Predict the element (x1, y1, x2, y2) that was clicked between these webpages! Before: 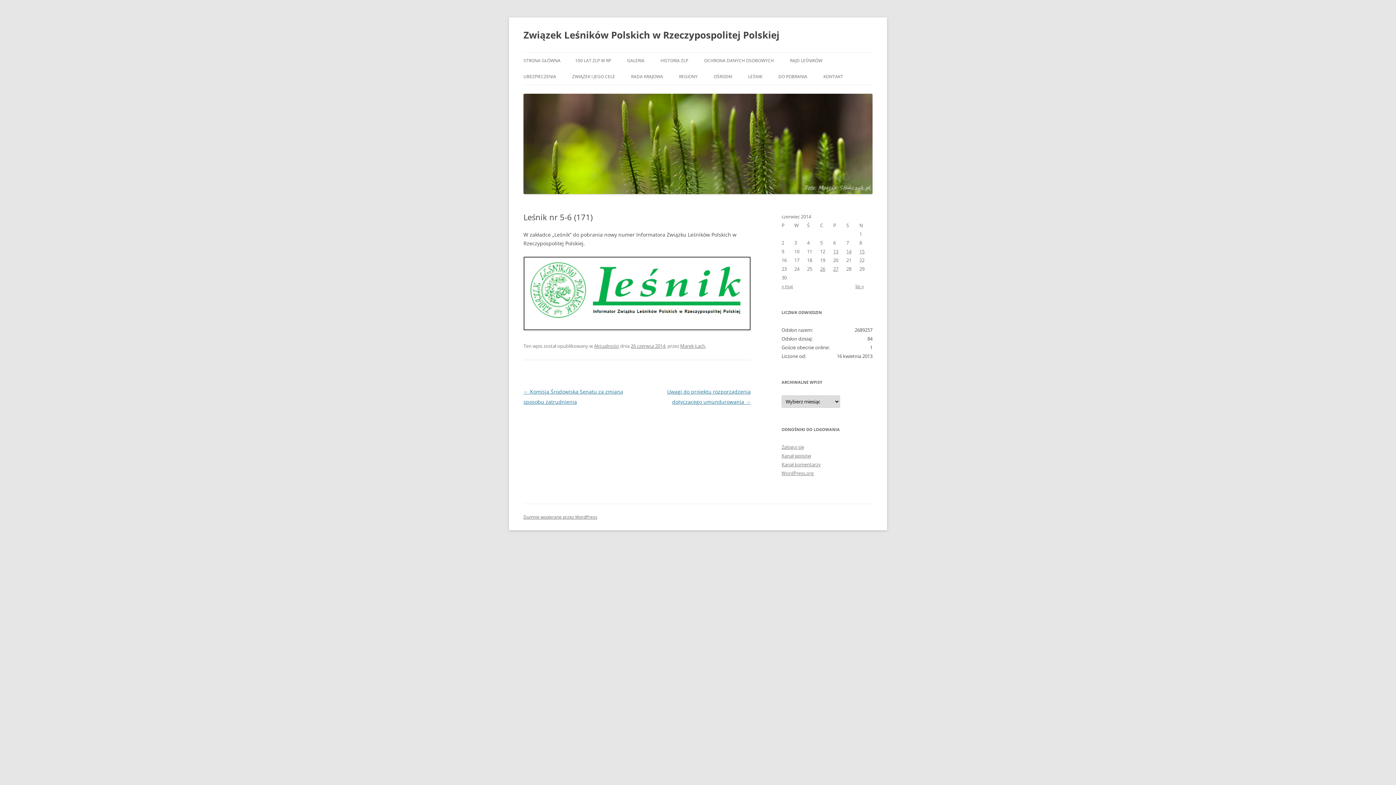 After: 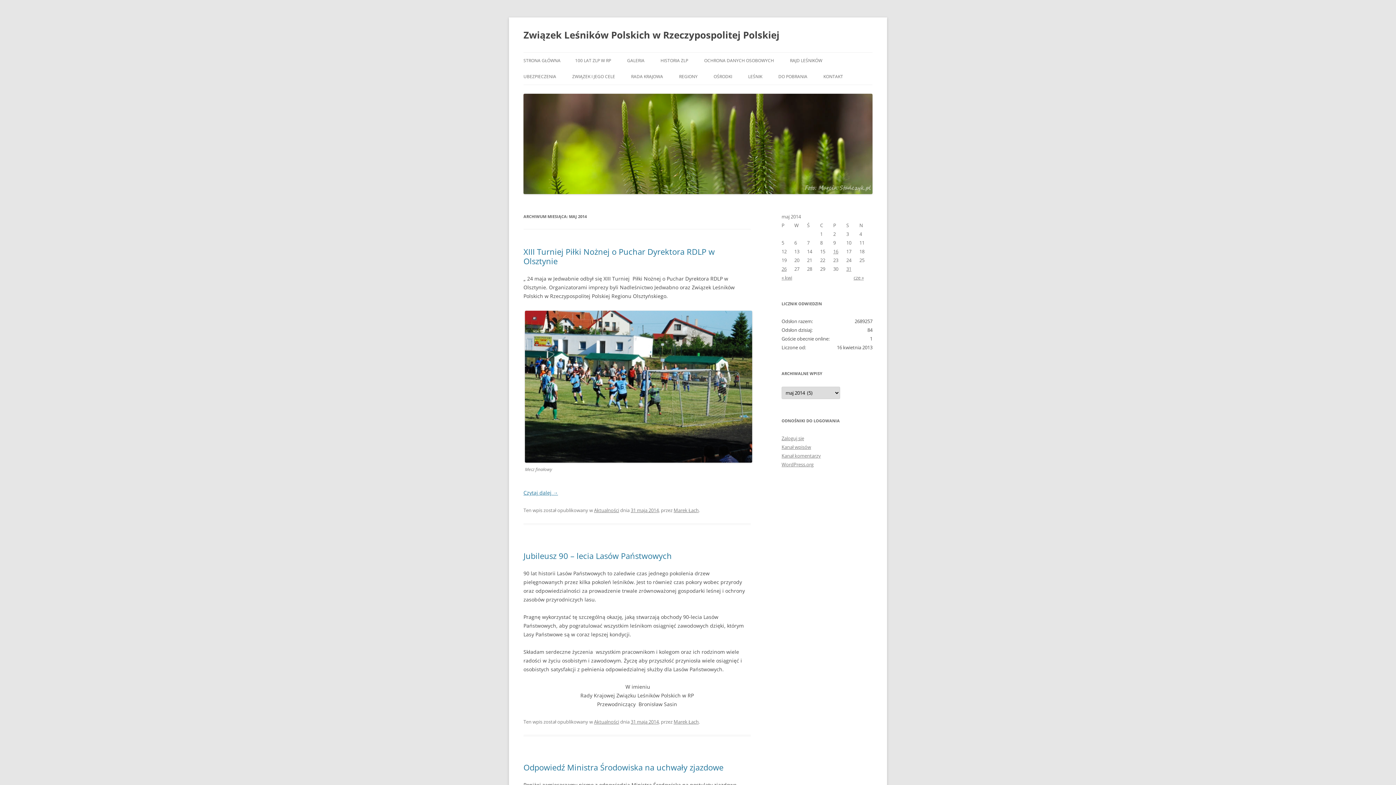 Action: bbox: (781, 283, 793, 289) label: « maj